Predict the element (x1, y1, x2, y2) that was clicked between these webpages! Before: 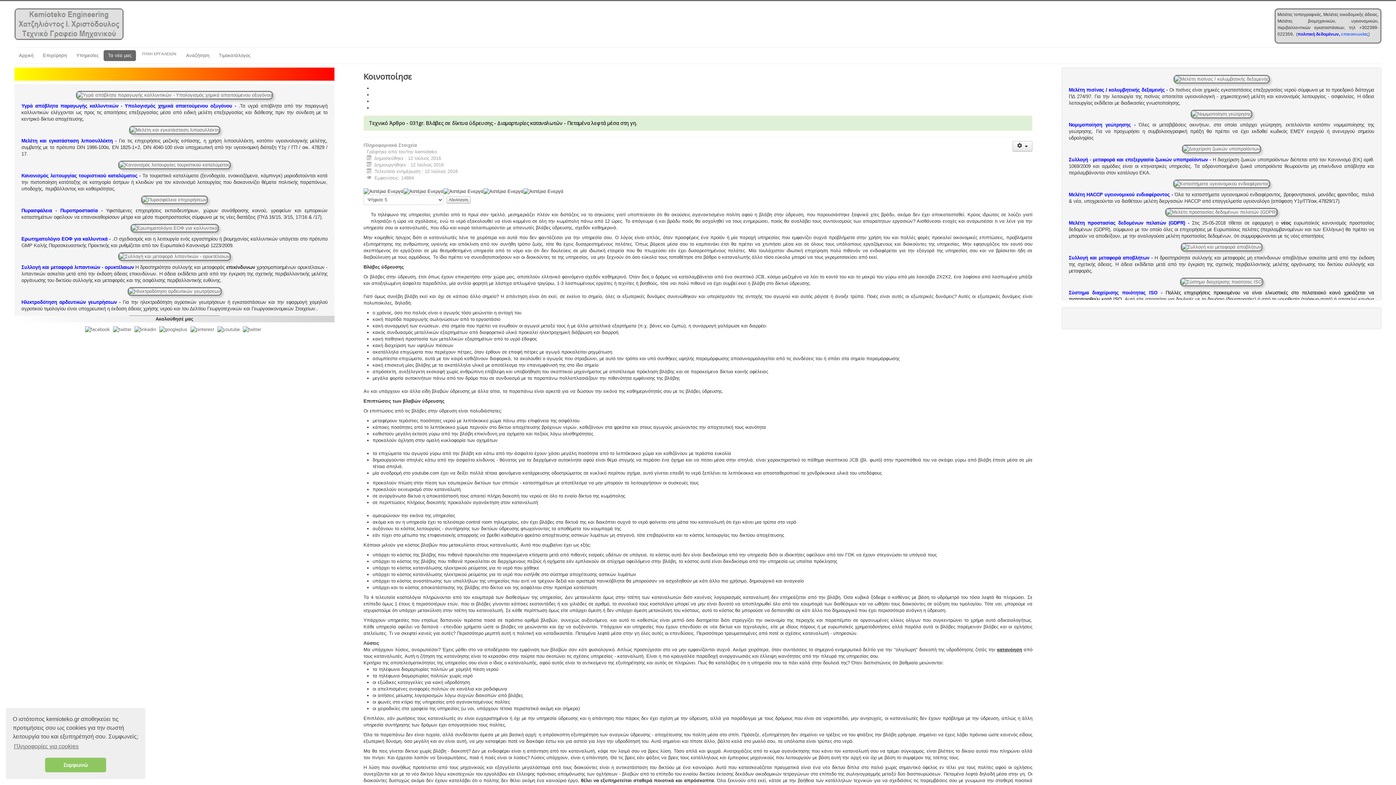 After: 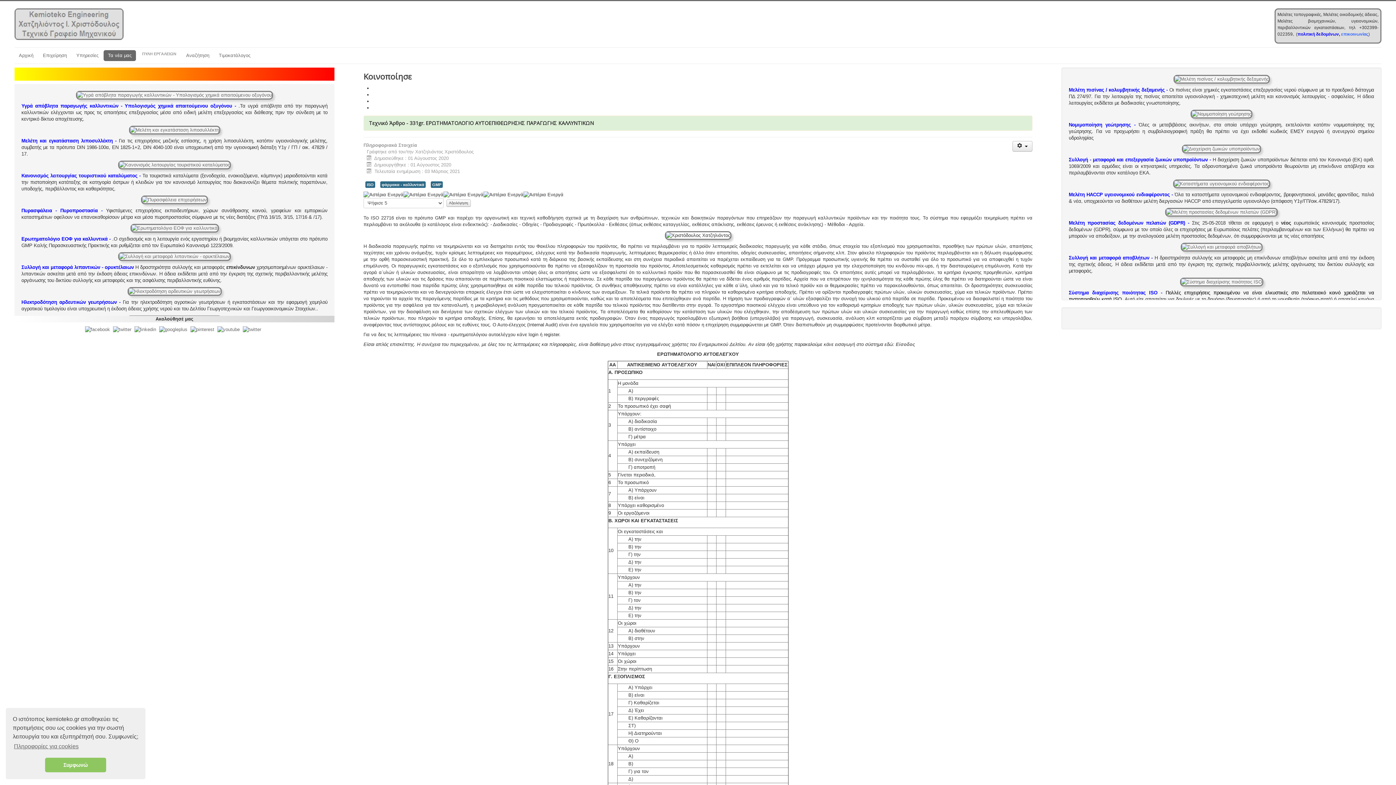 Action: label: Ερωτηματολόγιο ΕΟΦ για καλλυντικά - bbox: (21, 236, 110, 241)